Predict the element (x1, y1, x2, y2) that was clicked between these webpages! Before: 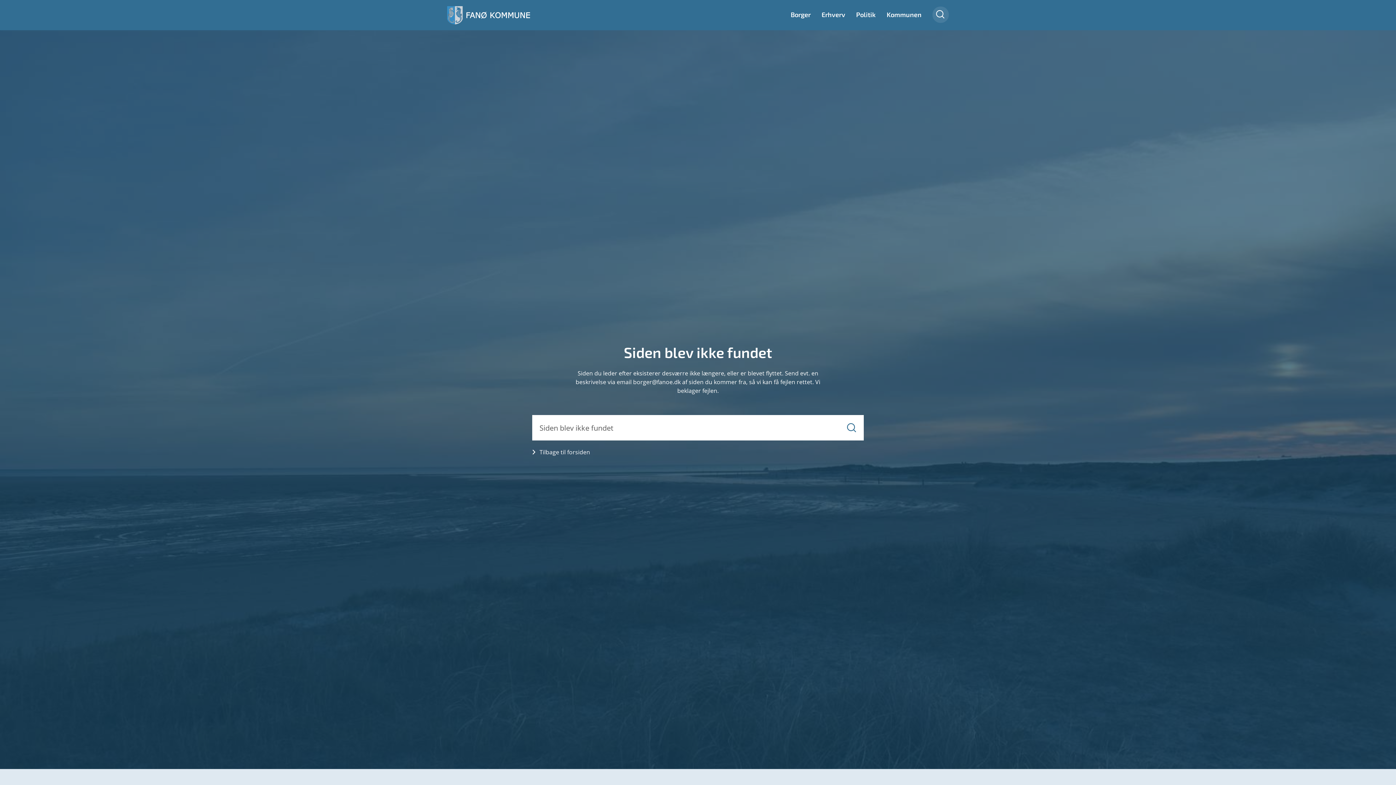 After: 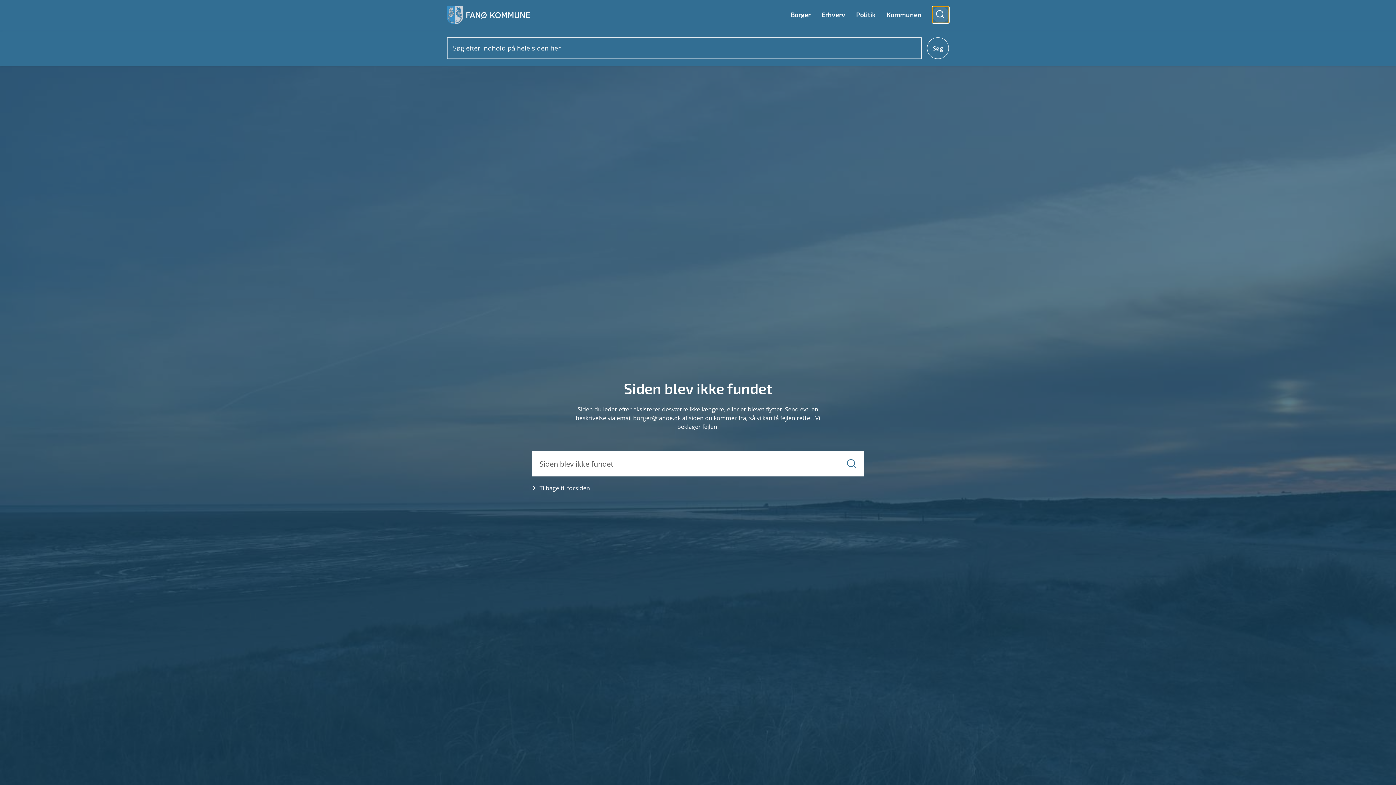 Action: bbox: (932, 6, 949, 23) label: Søge knap